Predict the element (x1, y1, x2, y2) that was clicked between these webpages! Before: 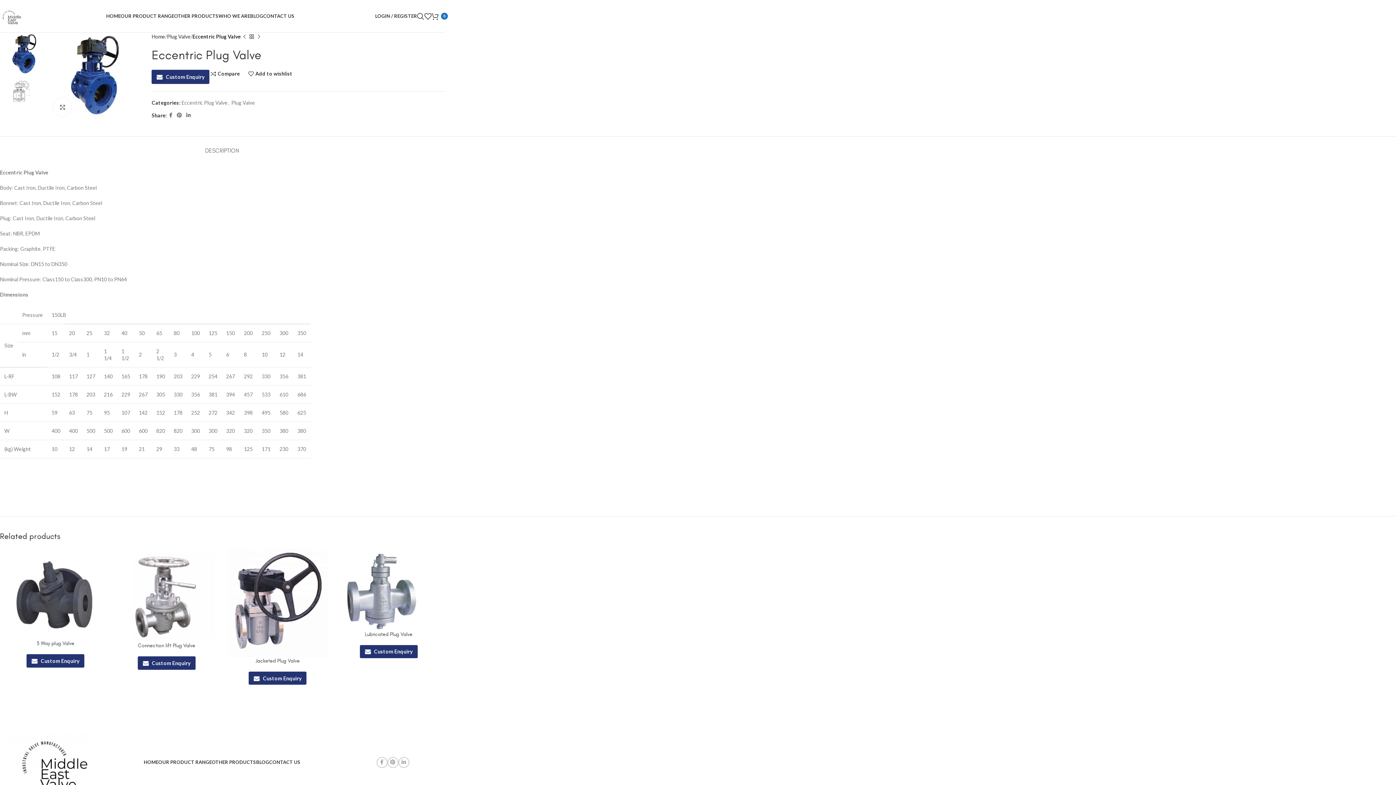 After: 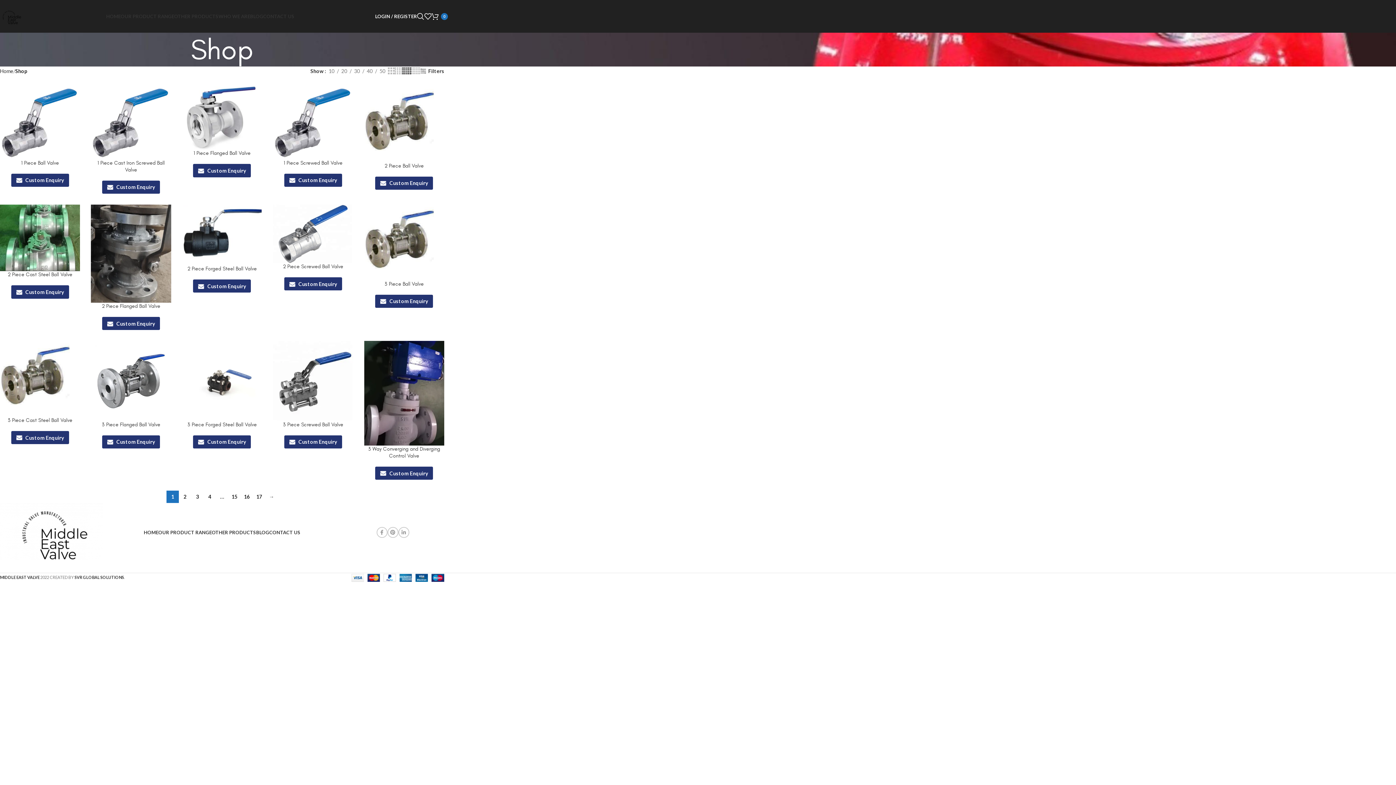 Action: bbox: (248, 33, 255, 40)